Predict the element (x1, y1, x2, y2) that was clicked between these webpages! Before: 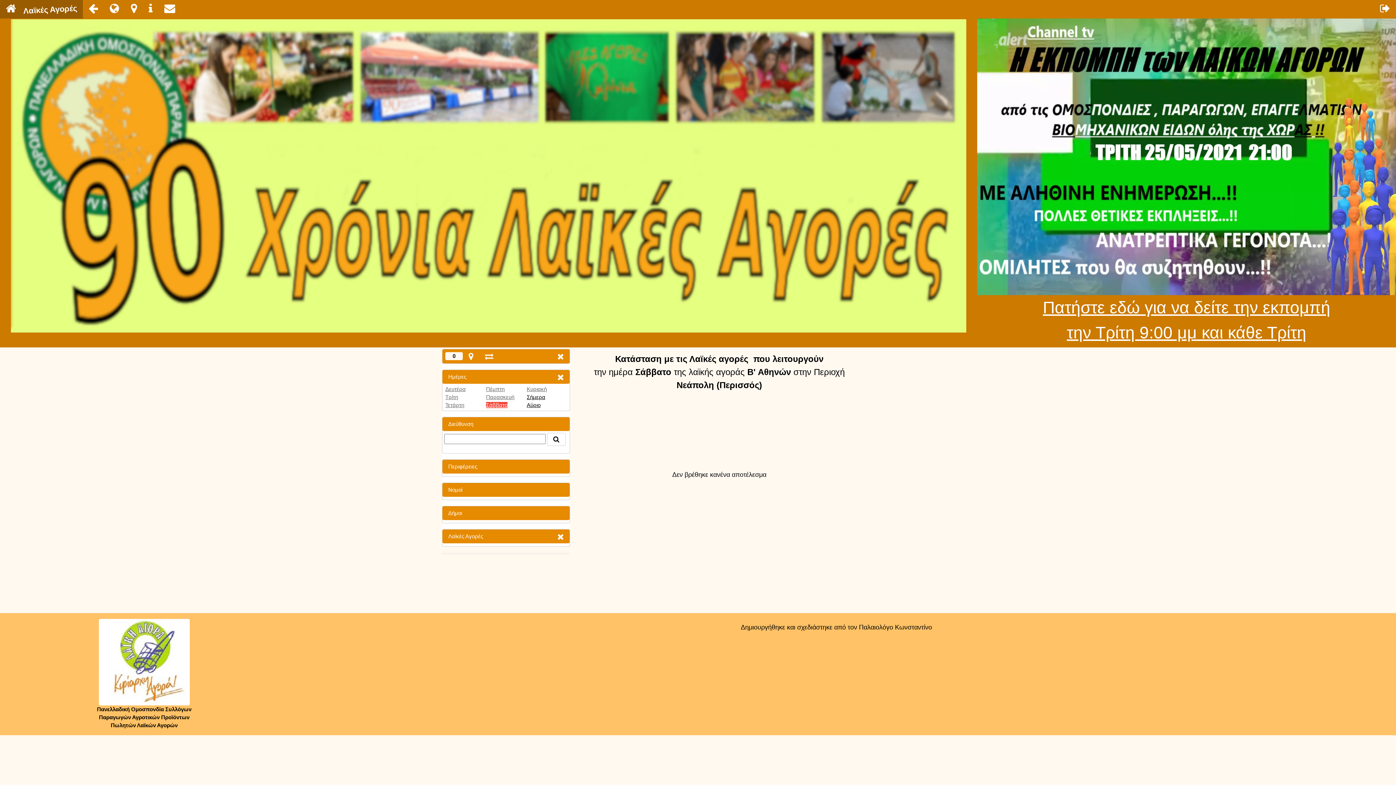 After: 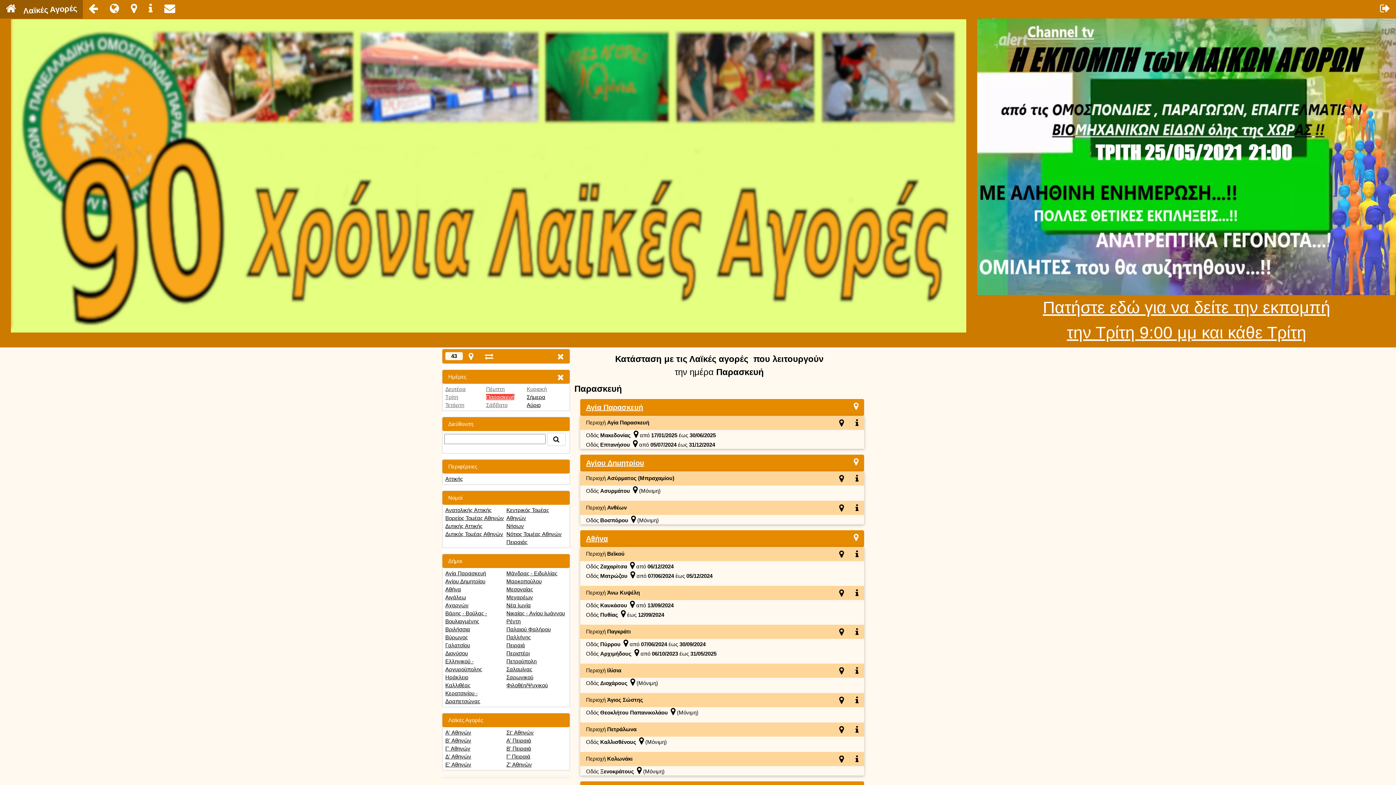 Action: bbox: (551, 349, 569, 363)